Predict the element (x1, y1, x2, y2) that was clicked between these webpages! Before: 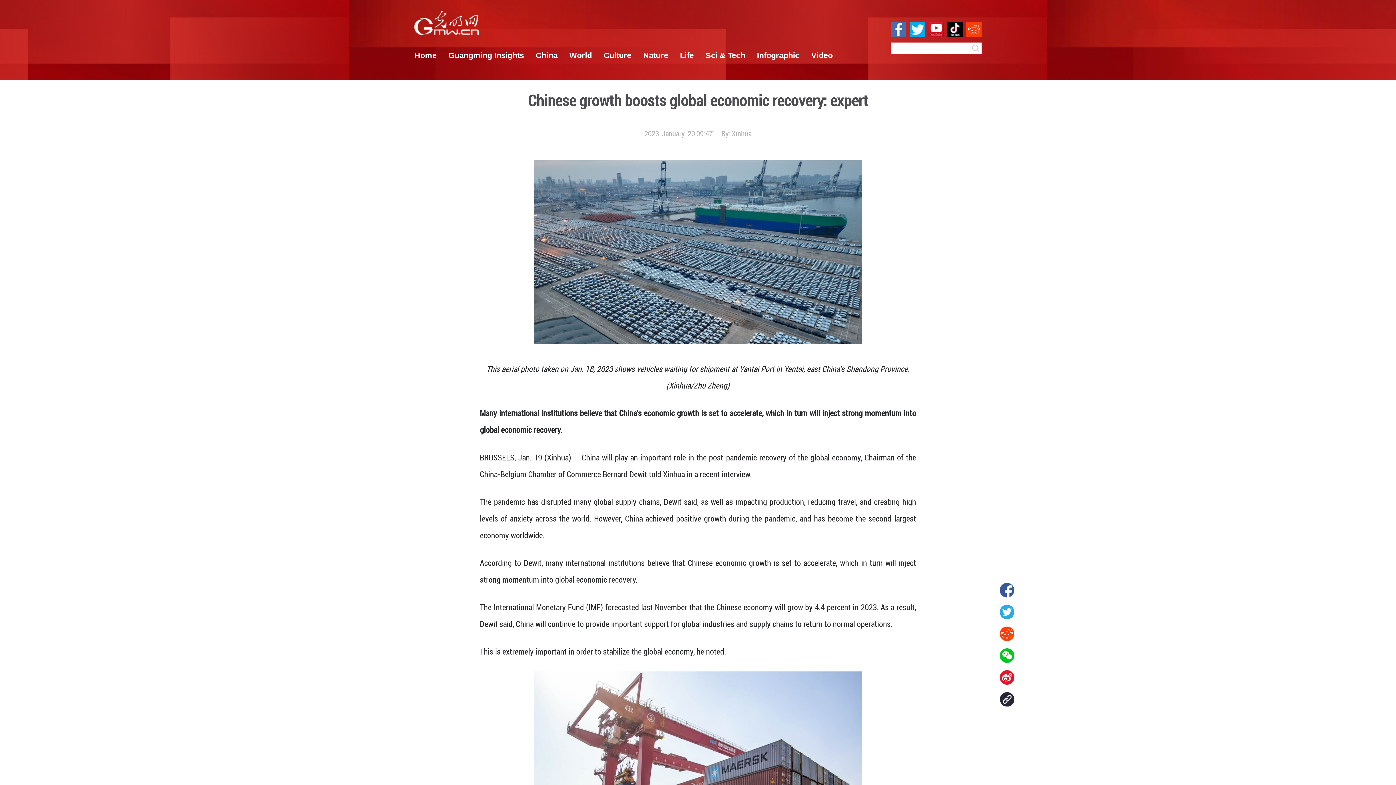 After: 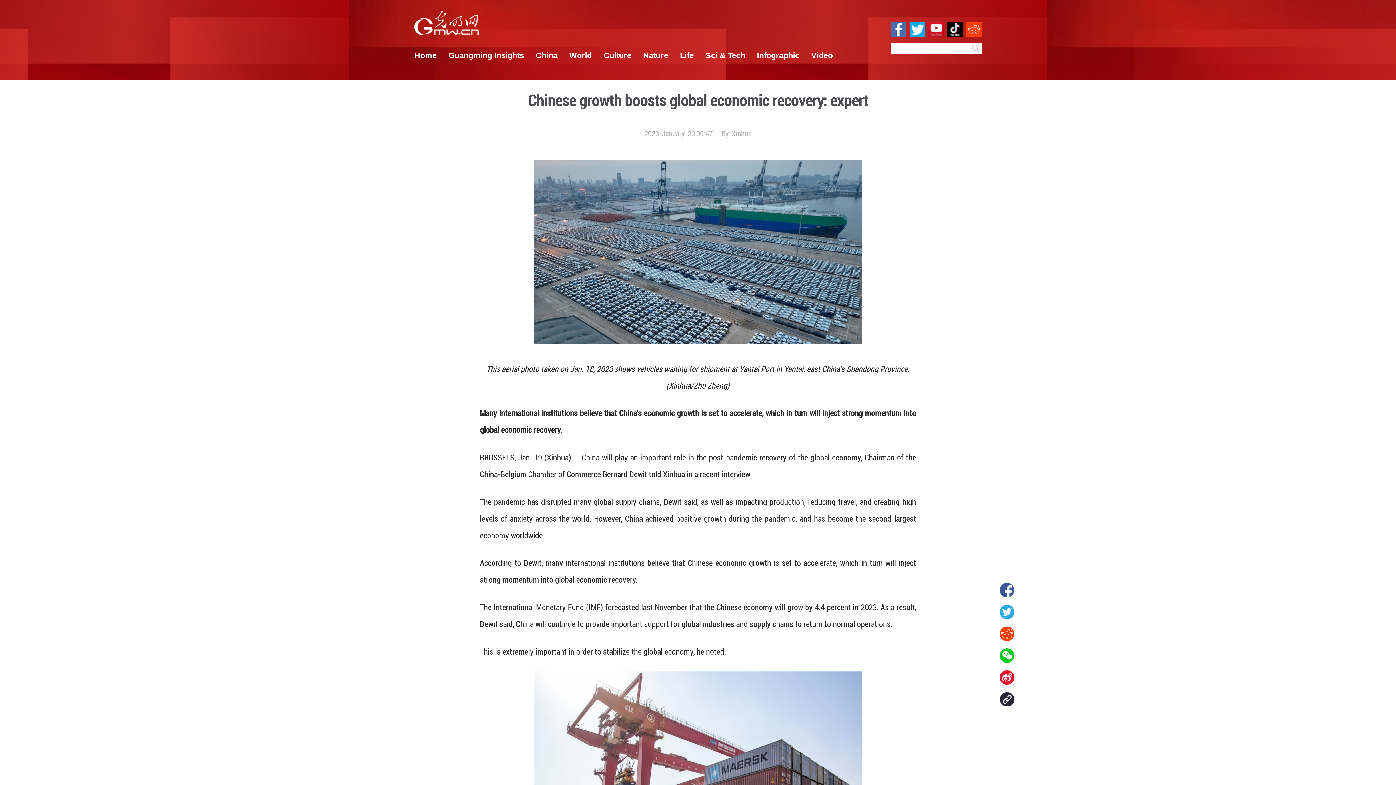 Action: bbox: (1000, 583, 1014, 597)